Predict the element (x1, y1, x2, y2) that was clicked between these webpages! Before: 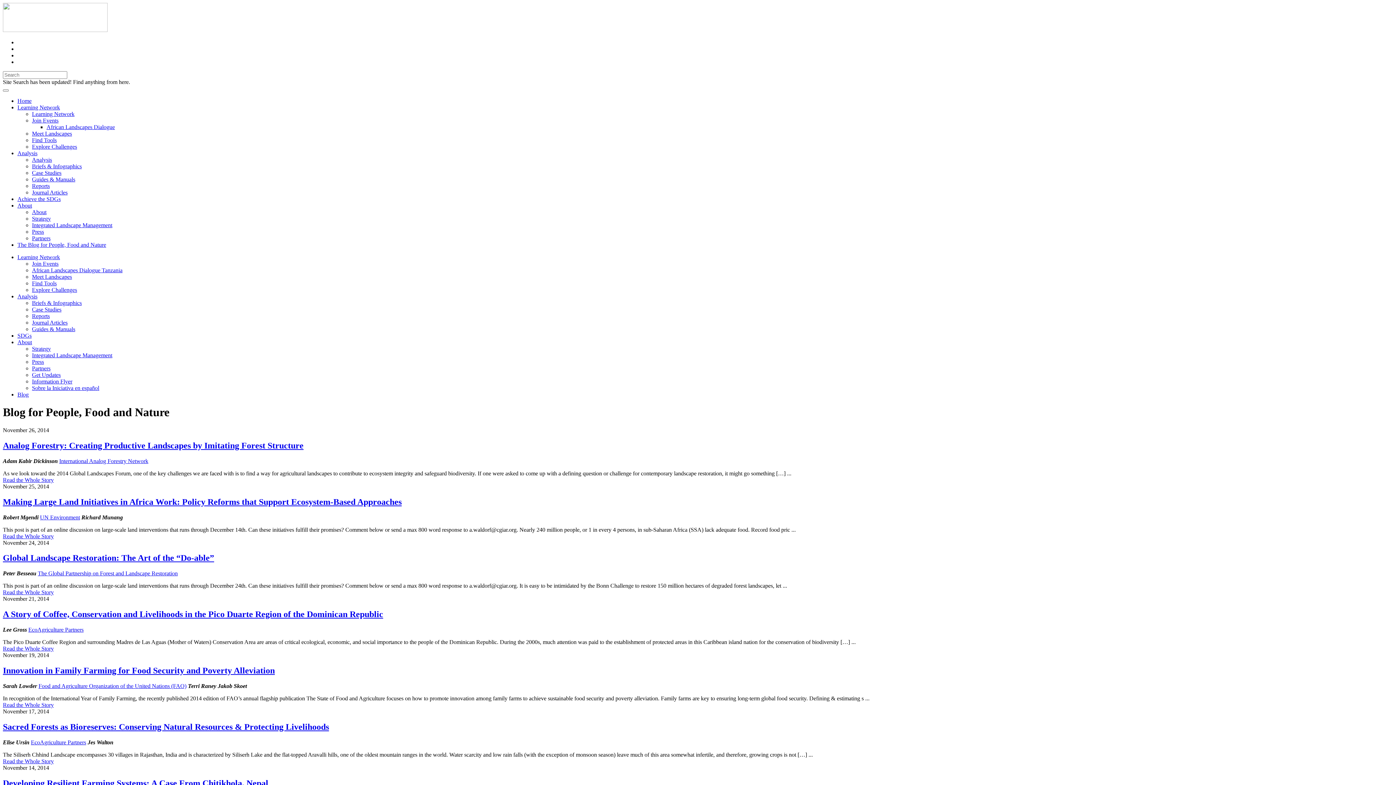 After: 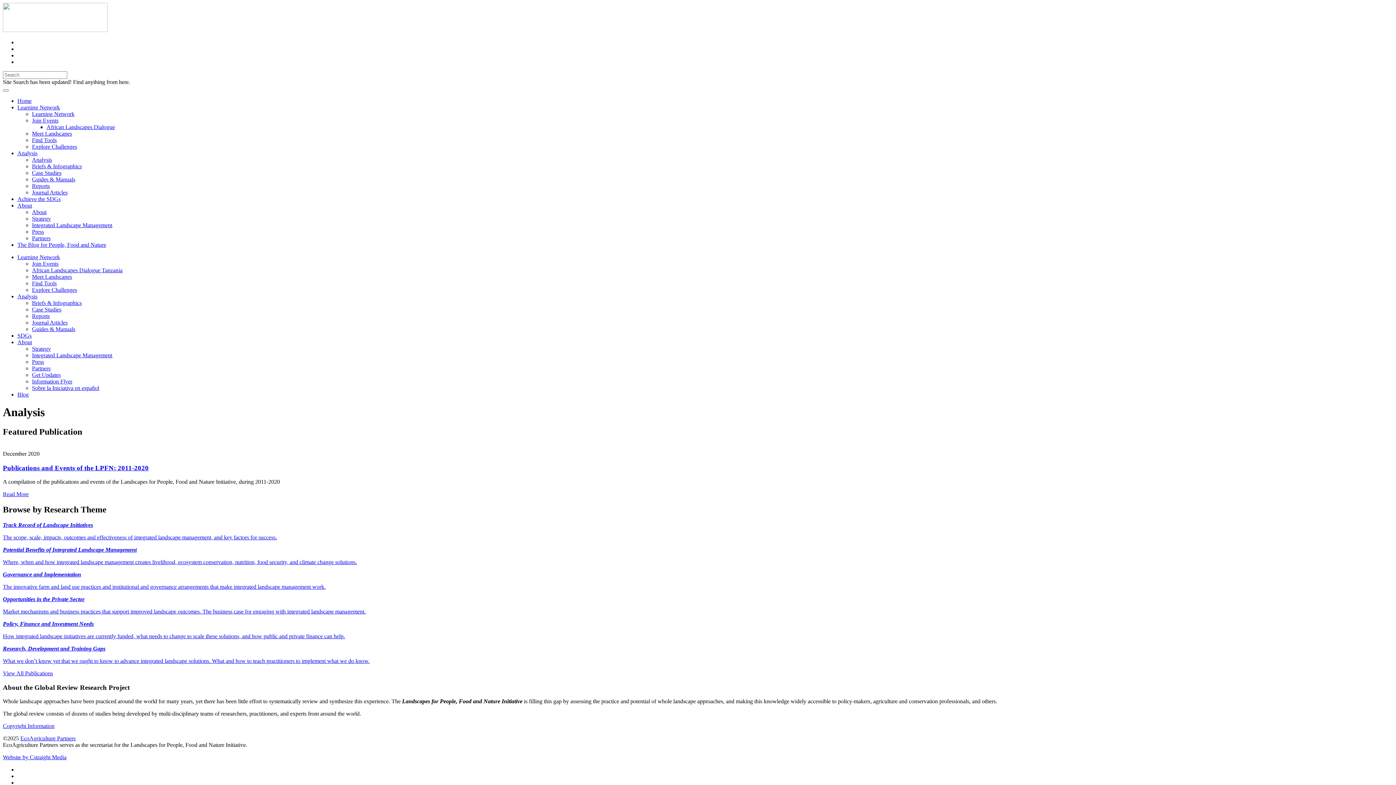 Action: bbox: (17, 150, 37, 156) label: Analysis